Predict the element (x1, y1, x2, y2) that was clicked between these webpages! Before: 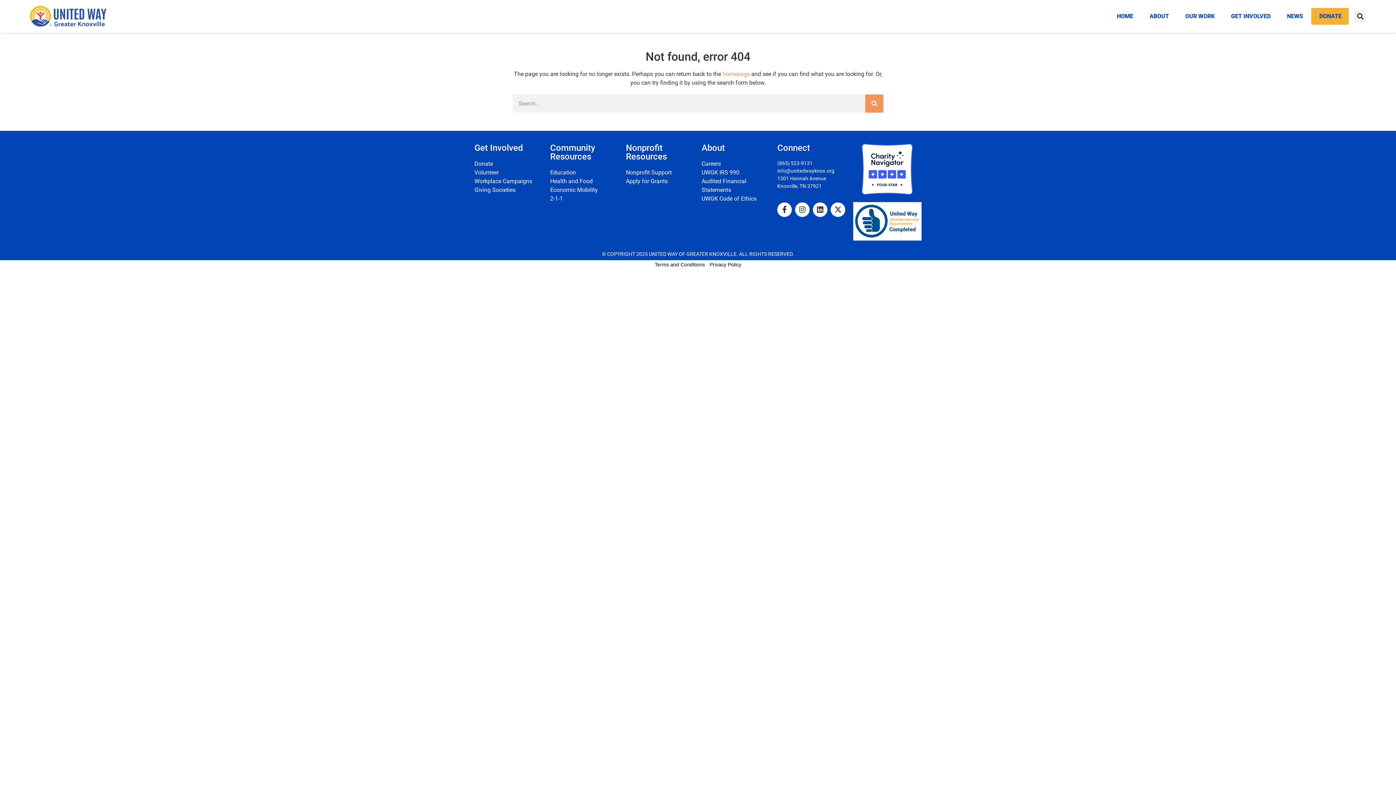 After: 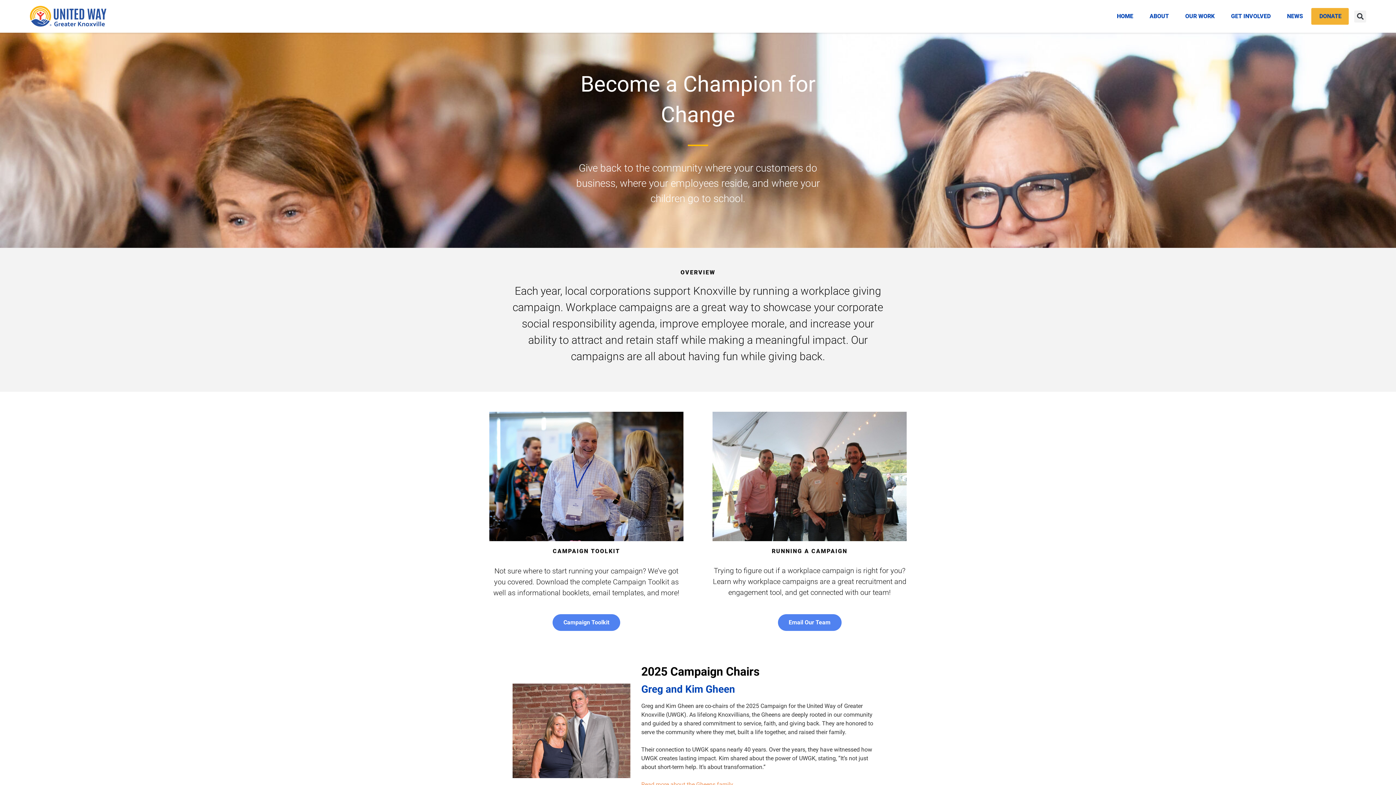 Action: label: Workplace Campaigns bbox: (474, 177, 532, 184)